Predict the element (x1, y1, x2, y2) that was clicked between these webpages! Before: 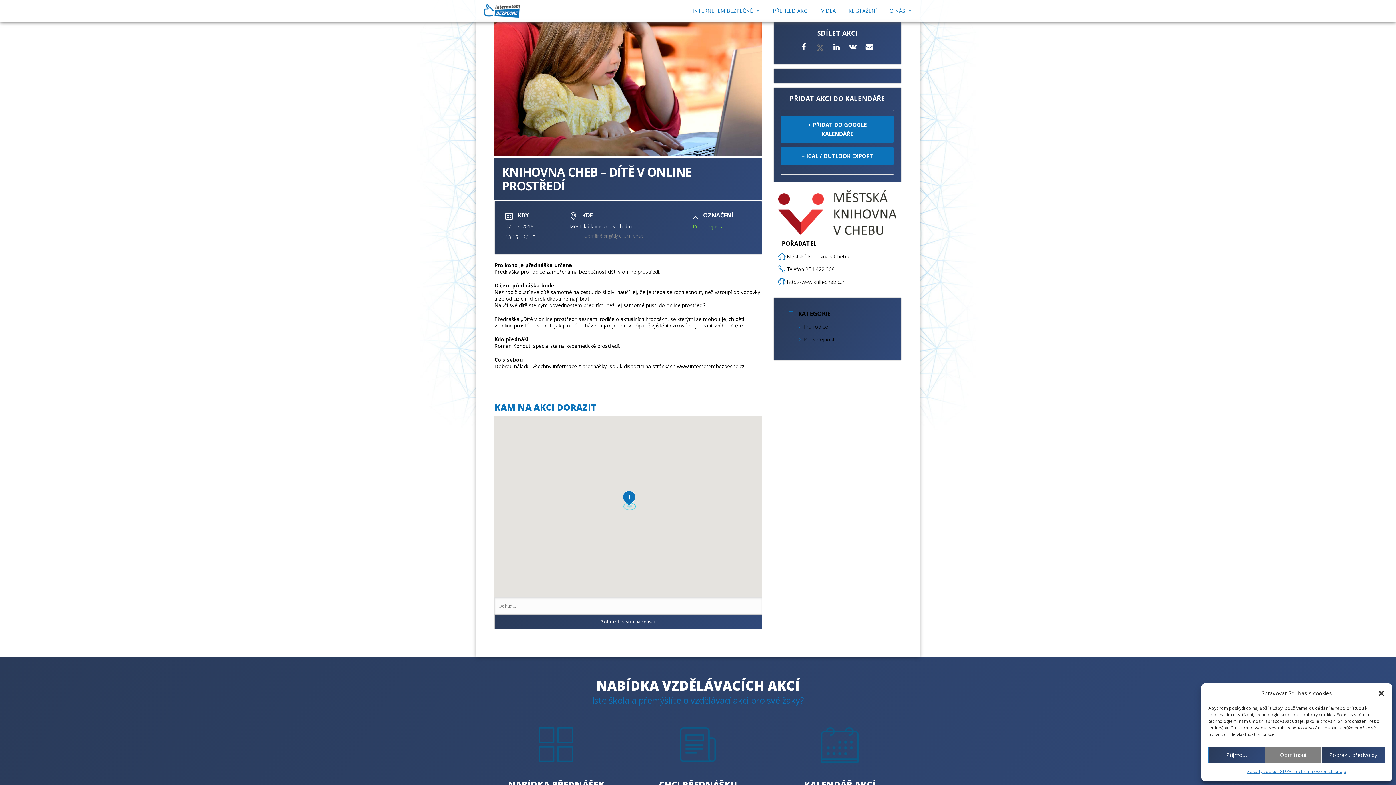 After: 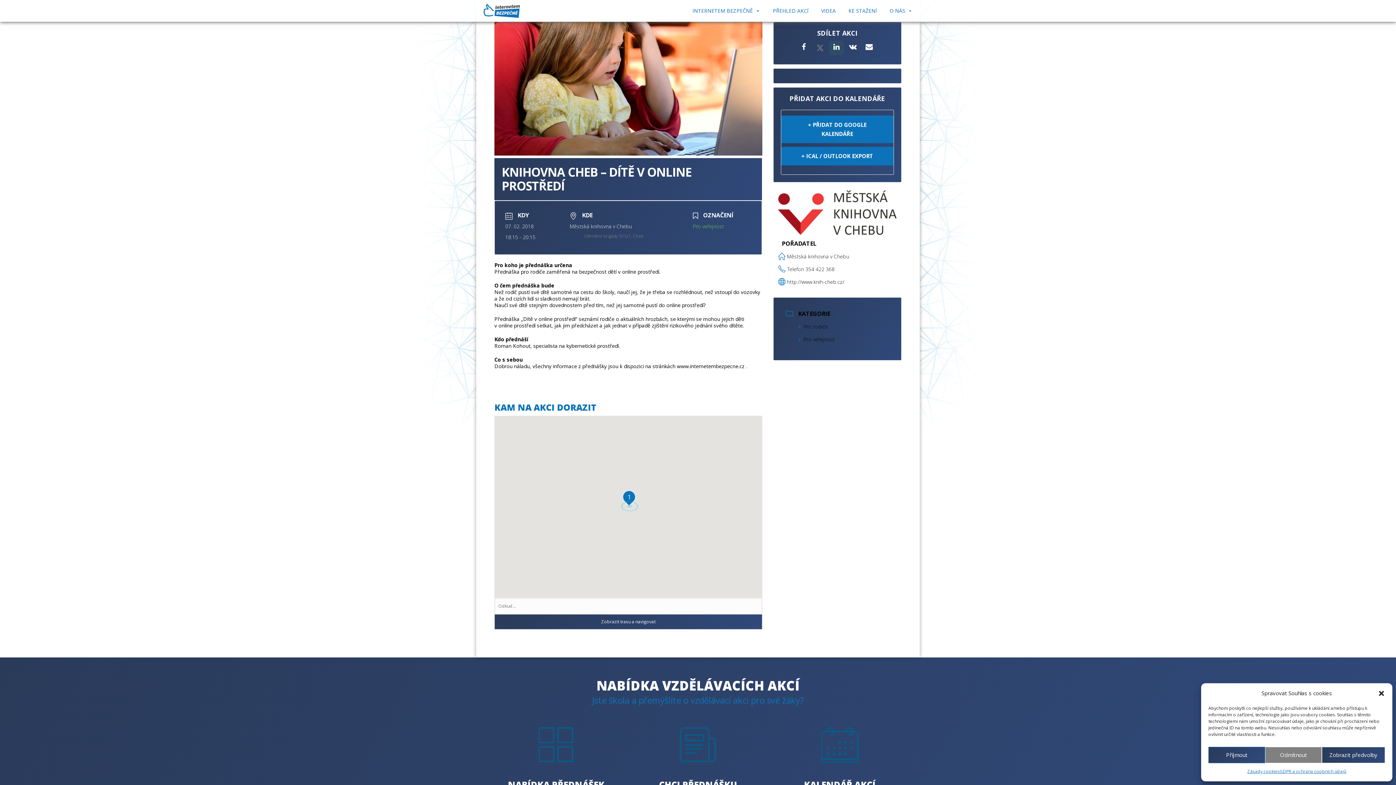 Action: bbox: (829, 40, 843, 55)